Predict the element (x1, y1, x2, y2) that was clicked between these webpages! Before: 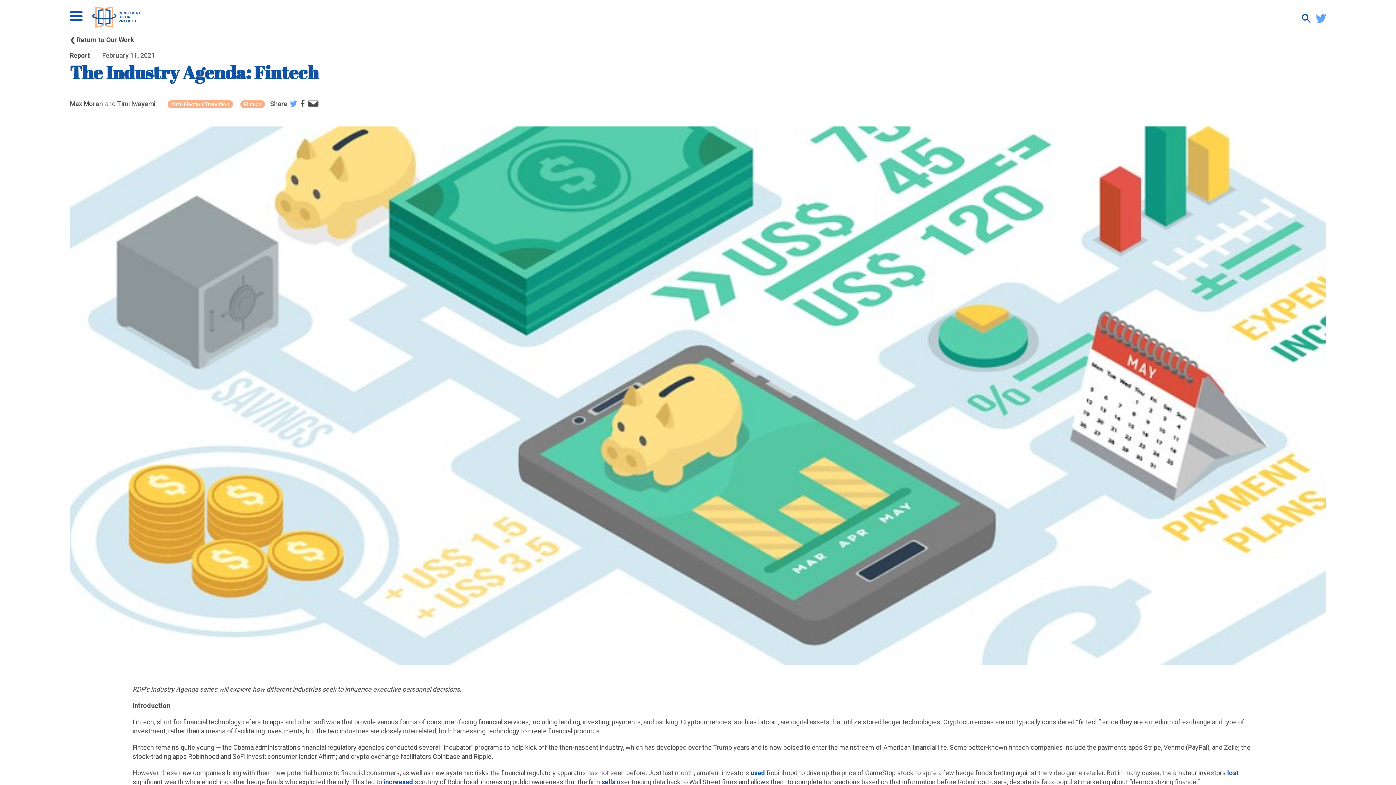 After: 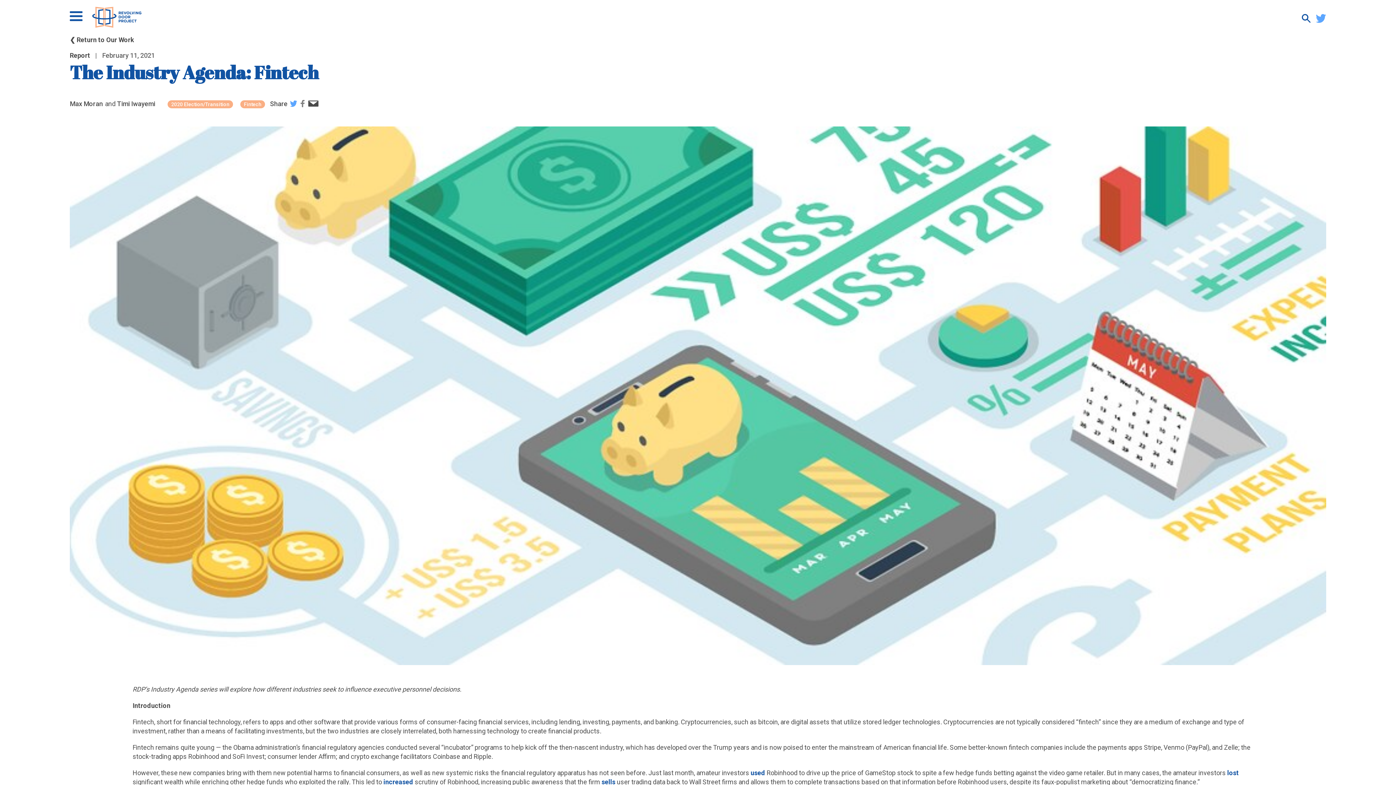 Action: bbox: (300, 99, 305, 108)